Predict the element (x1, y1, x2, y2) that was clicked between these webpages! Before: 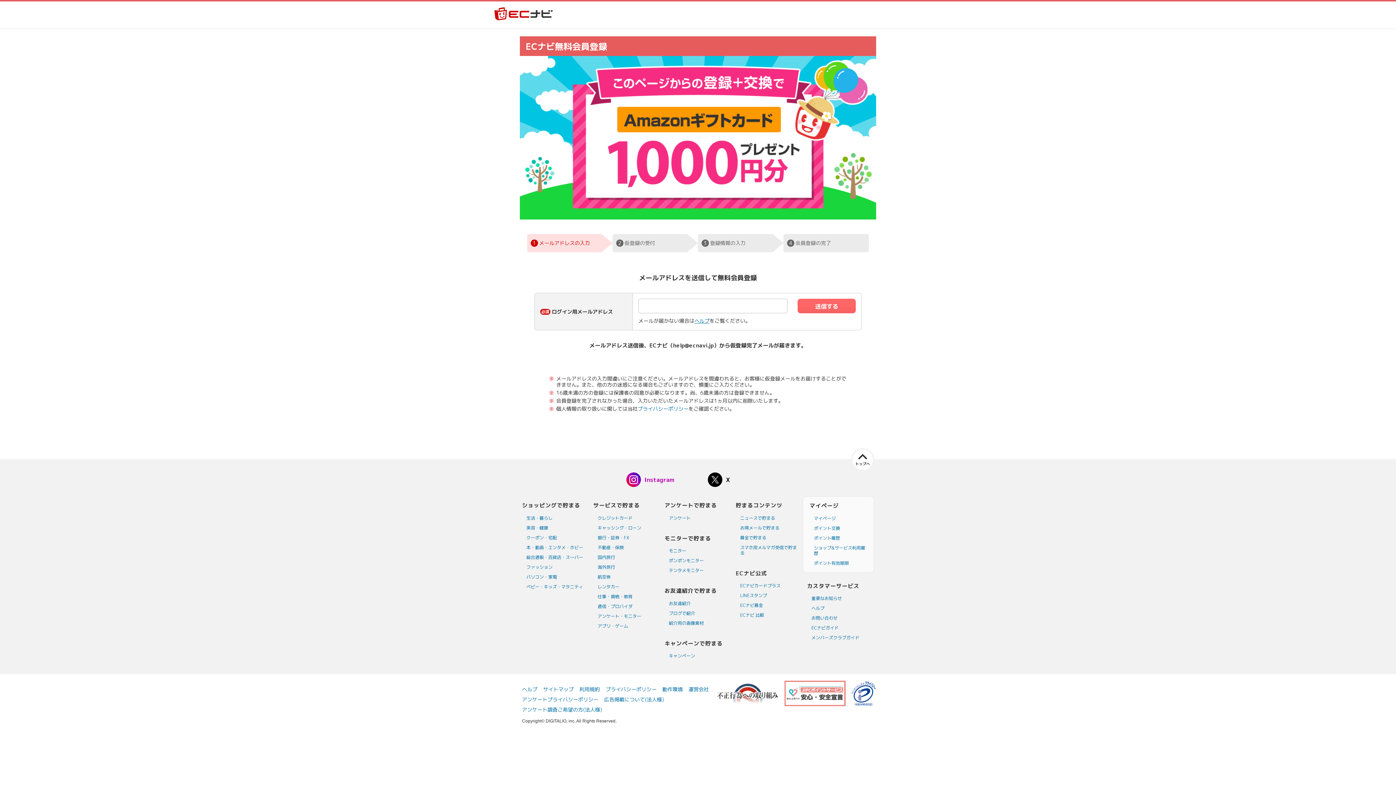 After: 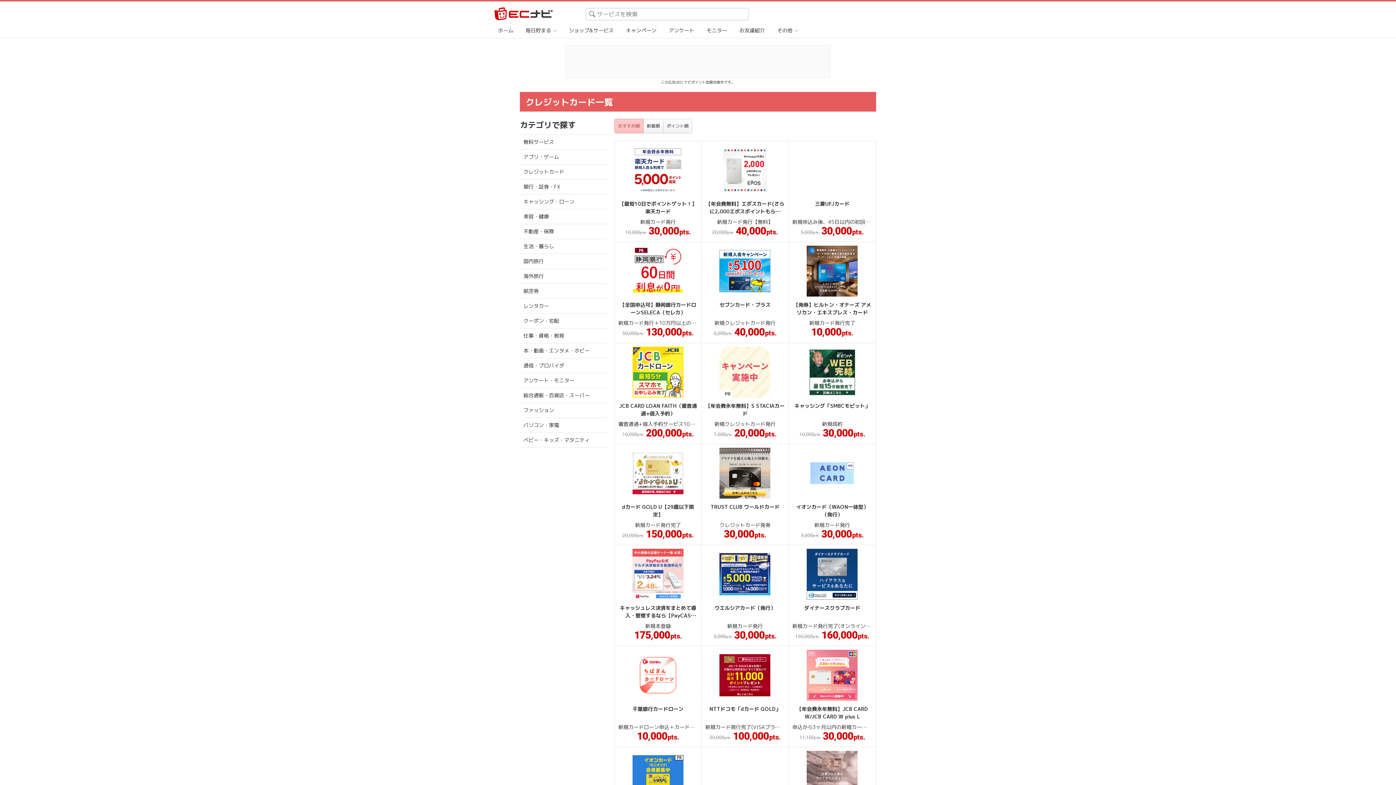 Action: label: クレジットカード bbox: (593, 513, 660, 523)